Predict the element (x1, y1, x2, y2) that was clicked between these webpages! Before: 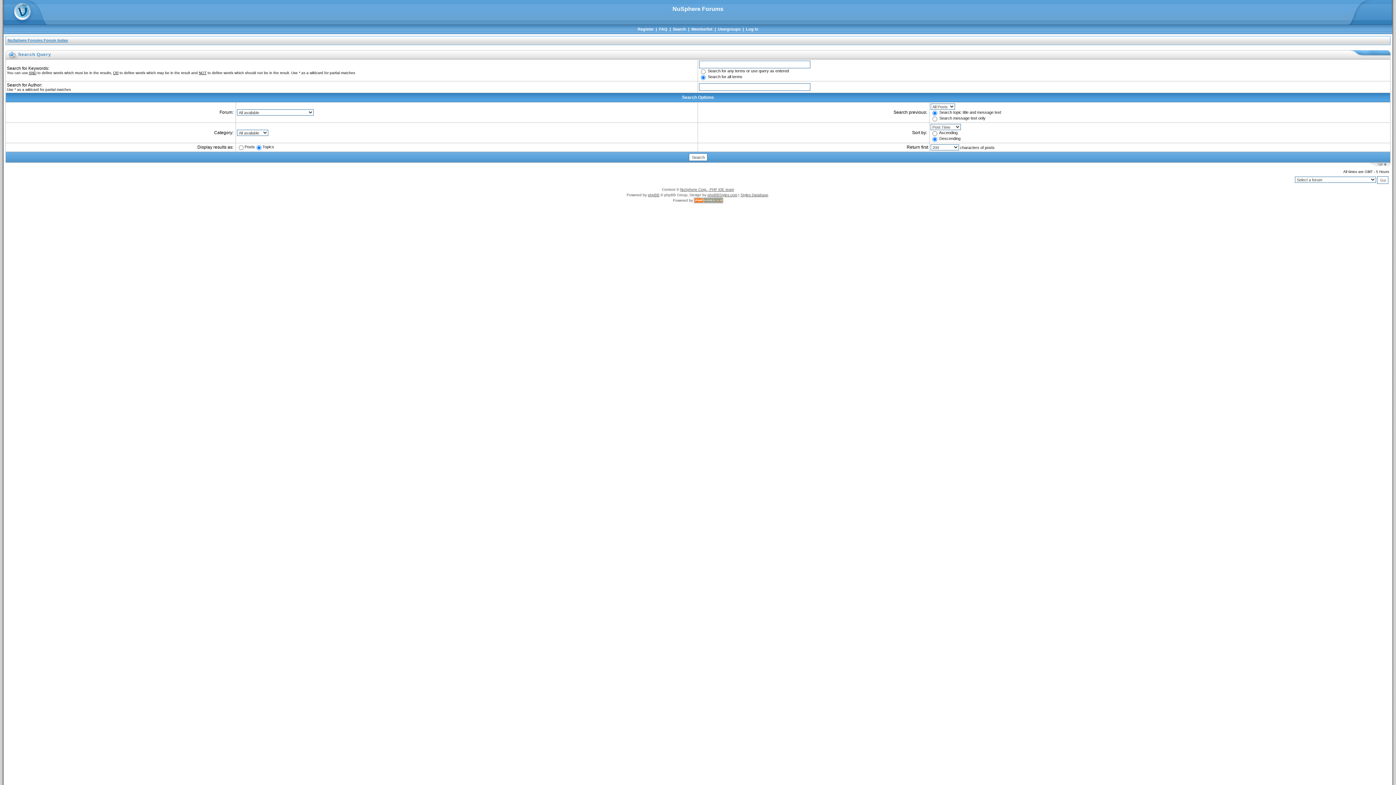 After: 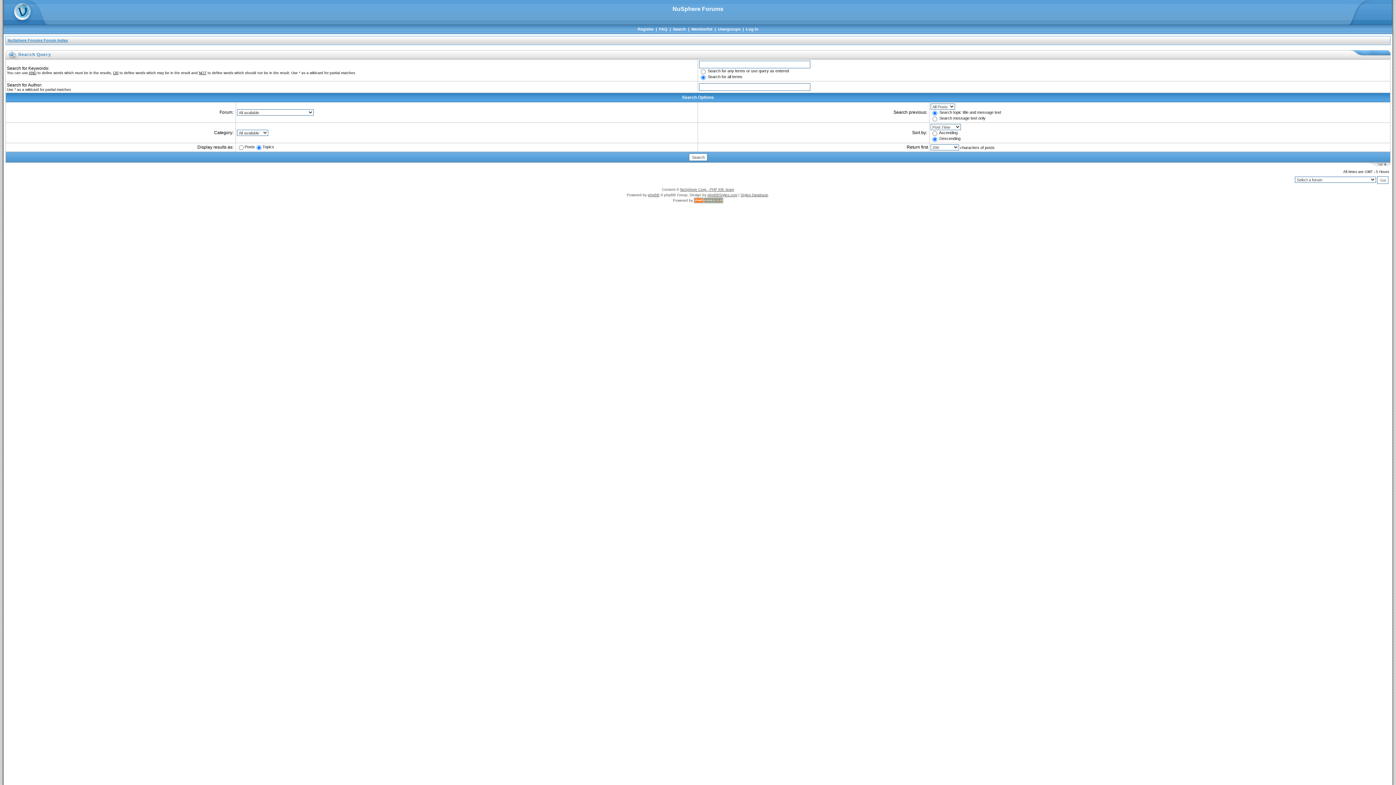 Action: bbox: (694, 198, 723, 202)